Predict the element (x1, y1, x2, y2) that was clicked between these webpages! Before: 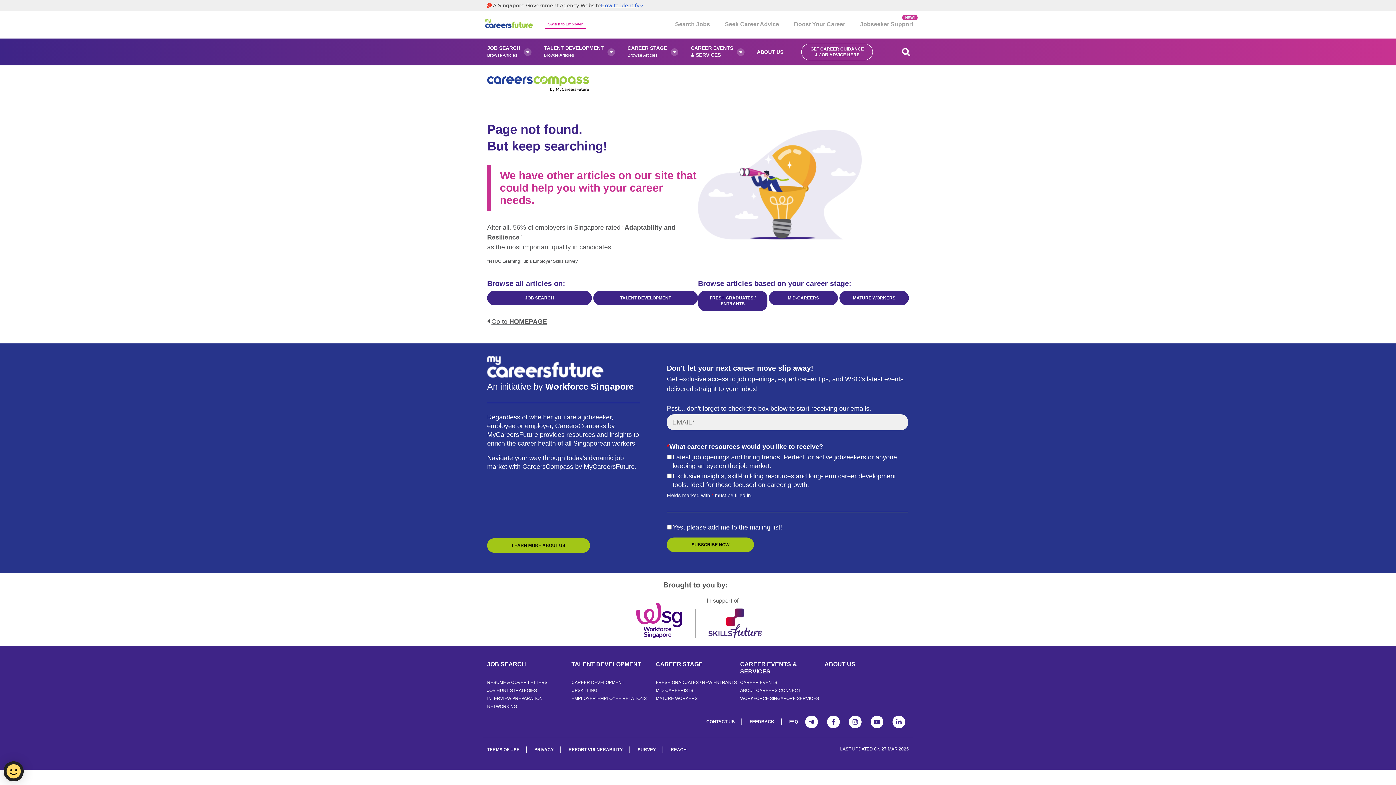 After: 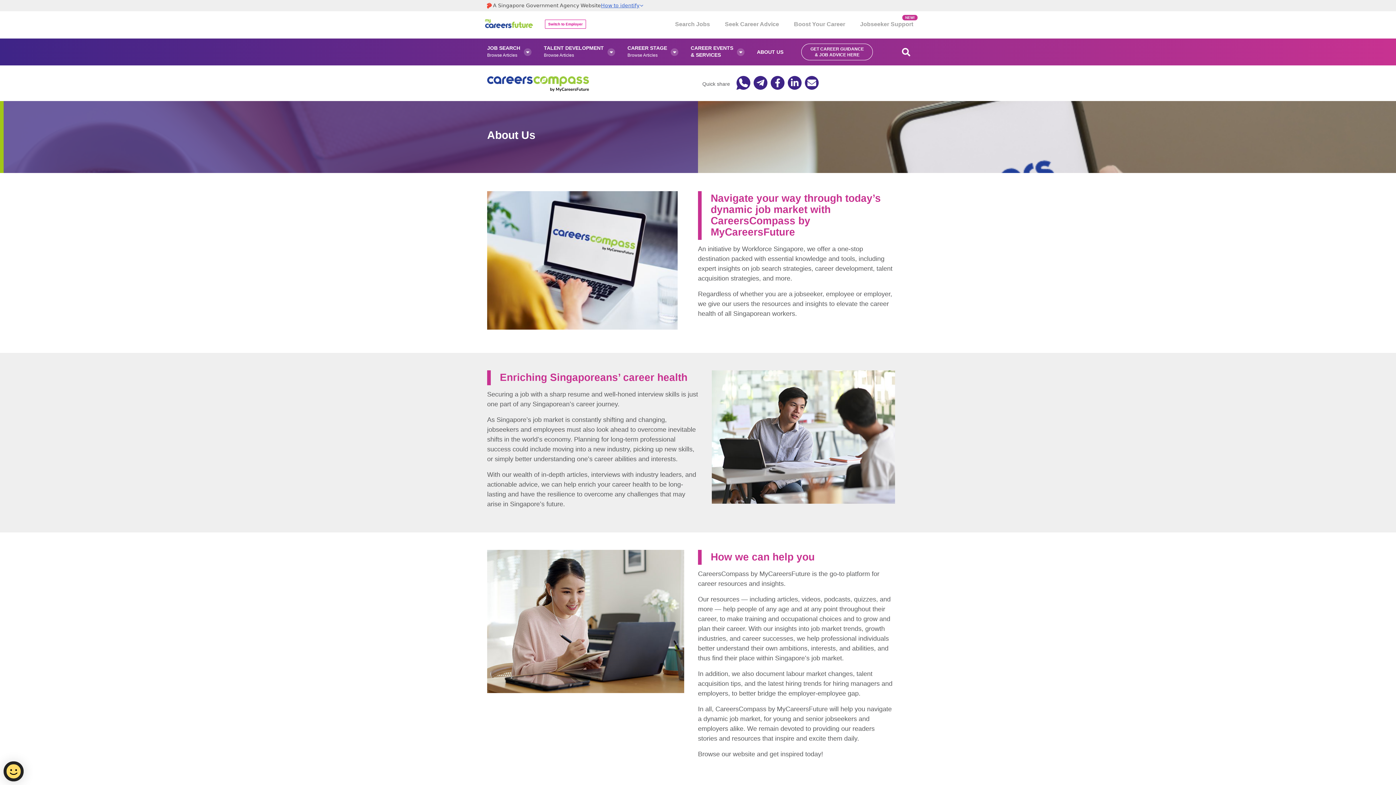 Action: label: LEARN MORE ABOUT US bbox: (487, 538, 590, 553)